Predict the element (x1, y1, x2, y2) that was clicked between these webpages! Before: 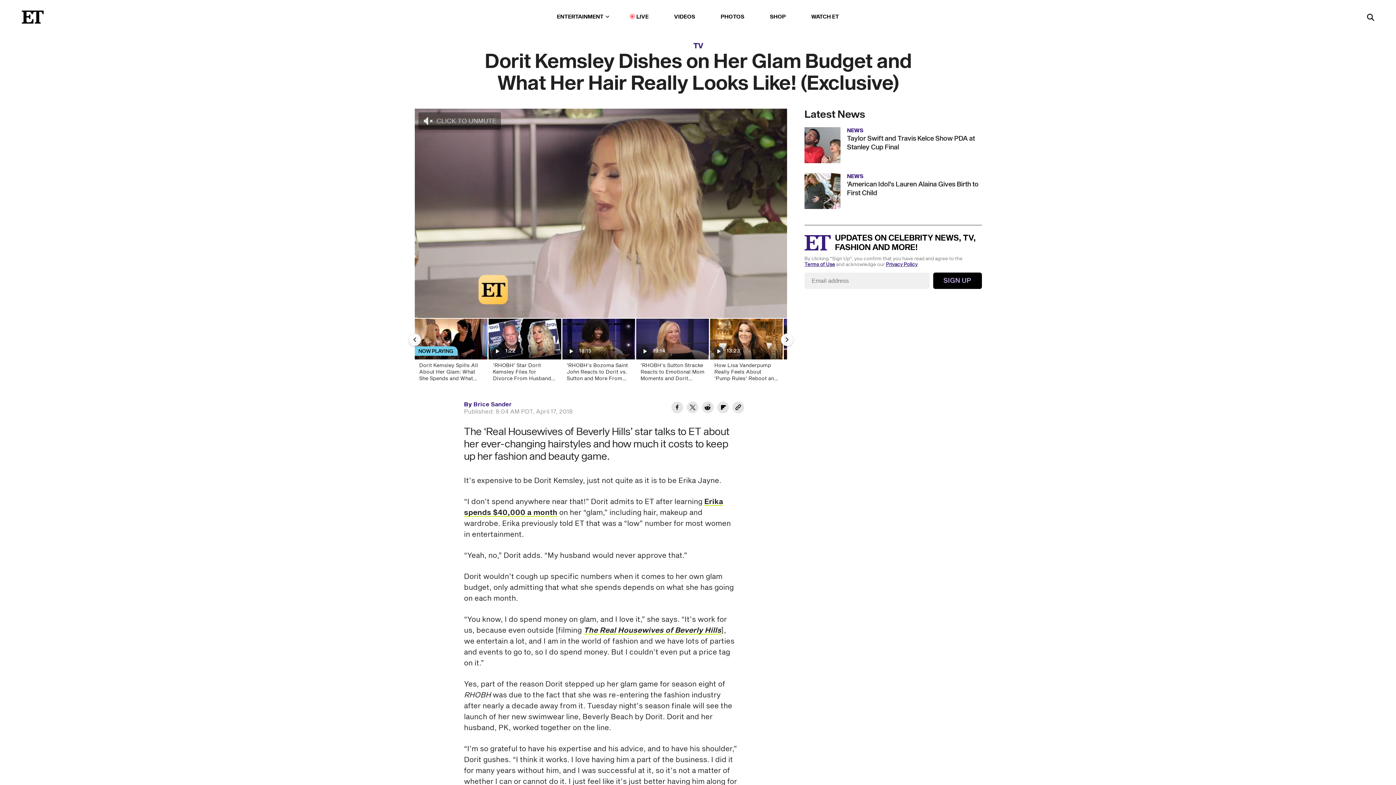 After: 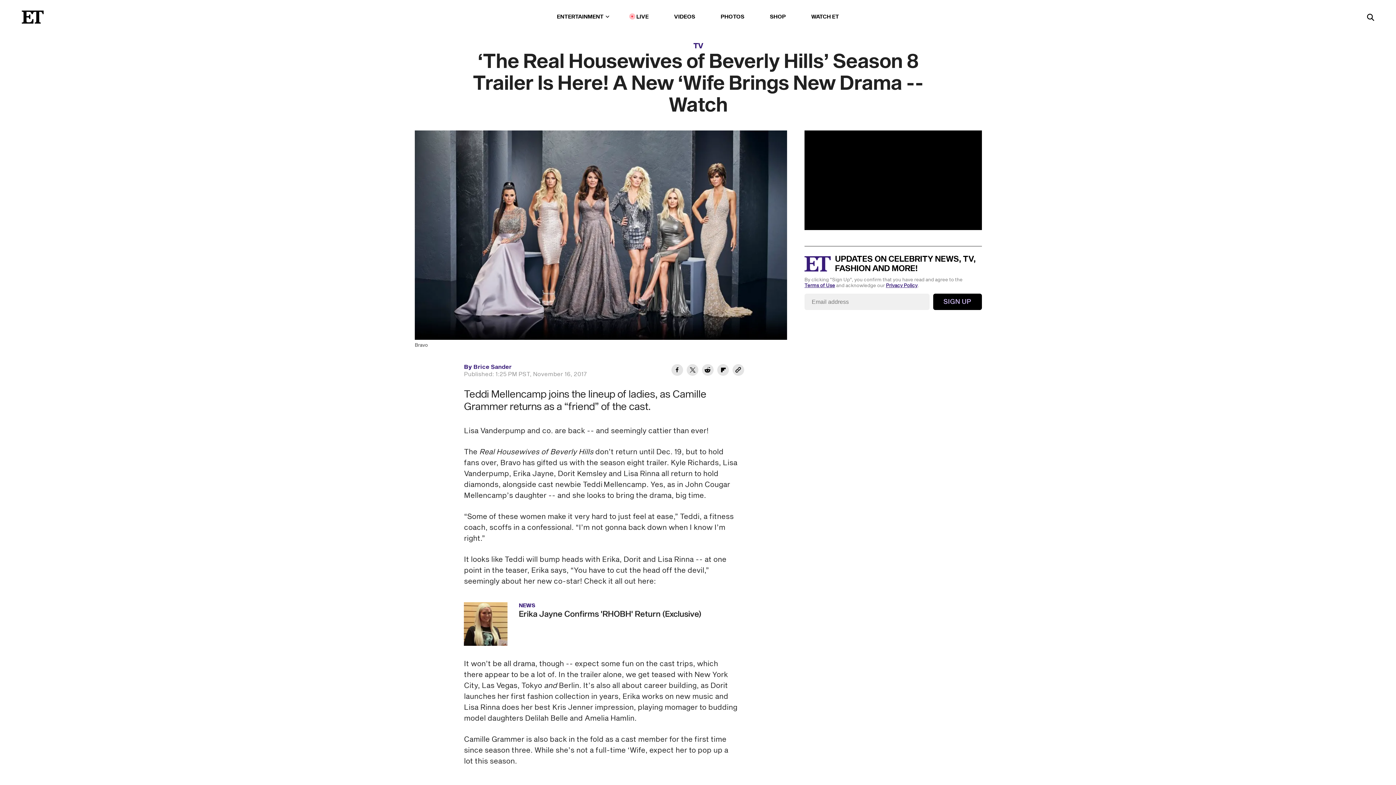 Action: bbox: (583, 625, 721, 636) label: The Real Housewives of Beverly Hills